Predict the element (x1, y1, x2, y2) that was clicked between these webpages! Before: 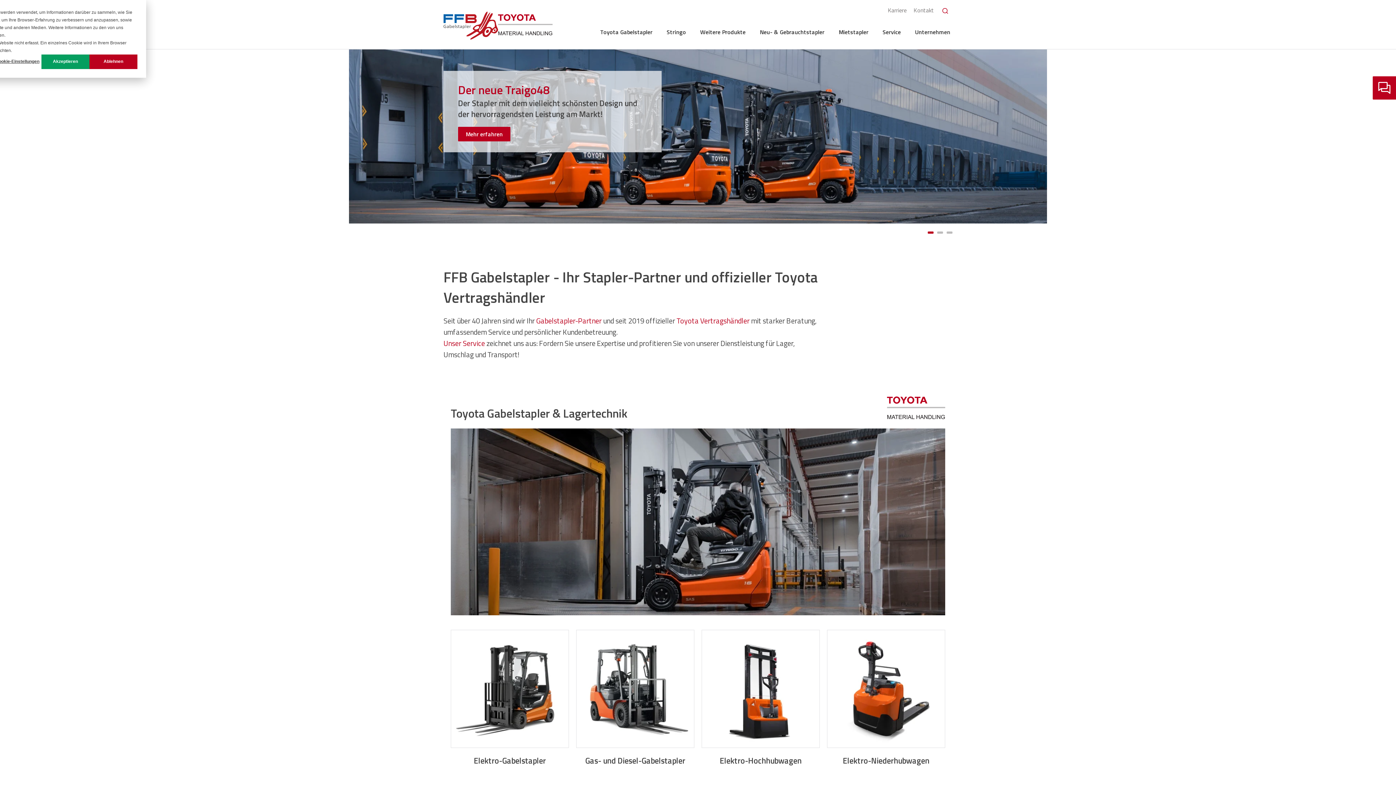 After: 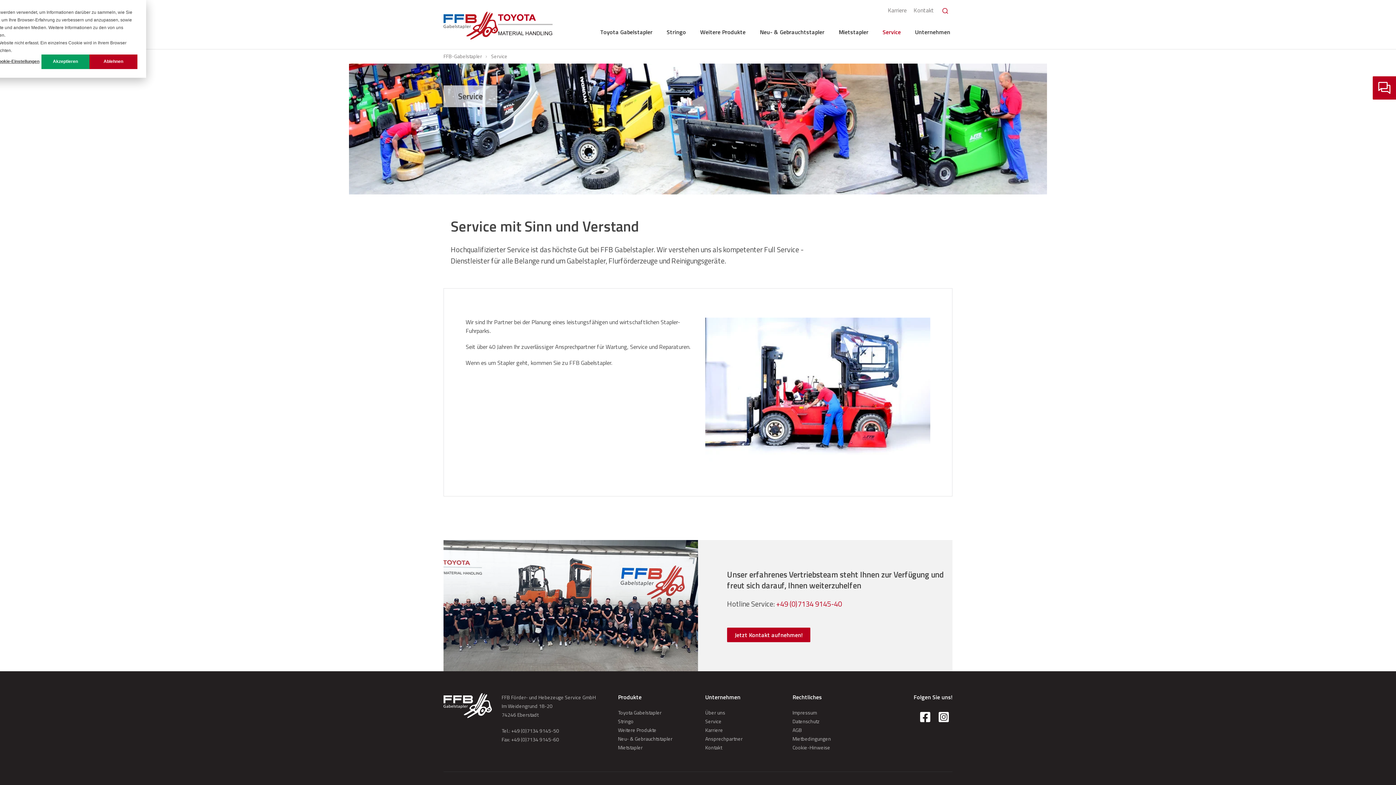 Action: label: Service bbox: (880, 24, 903, 41)